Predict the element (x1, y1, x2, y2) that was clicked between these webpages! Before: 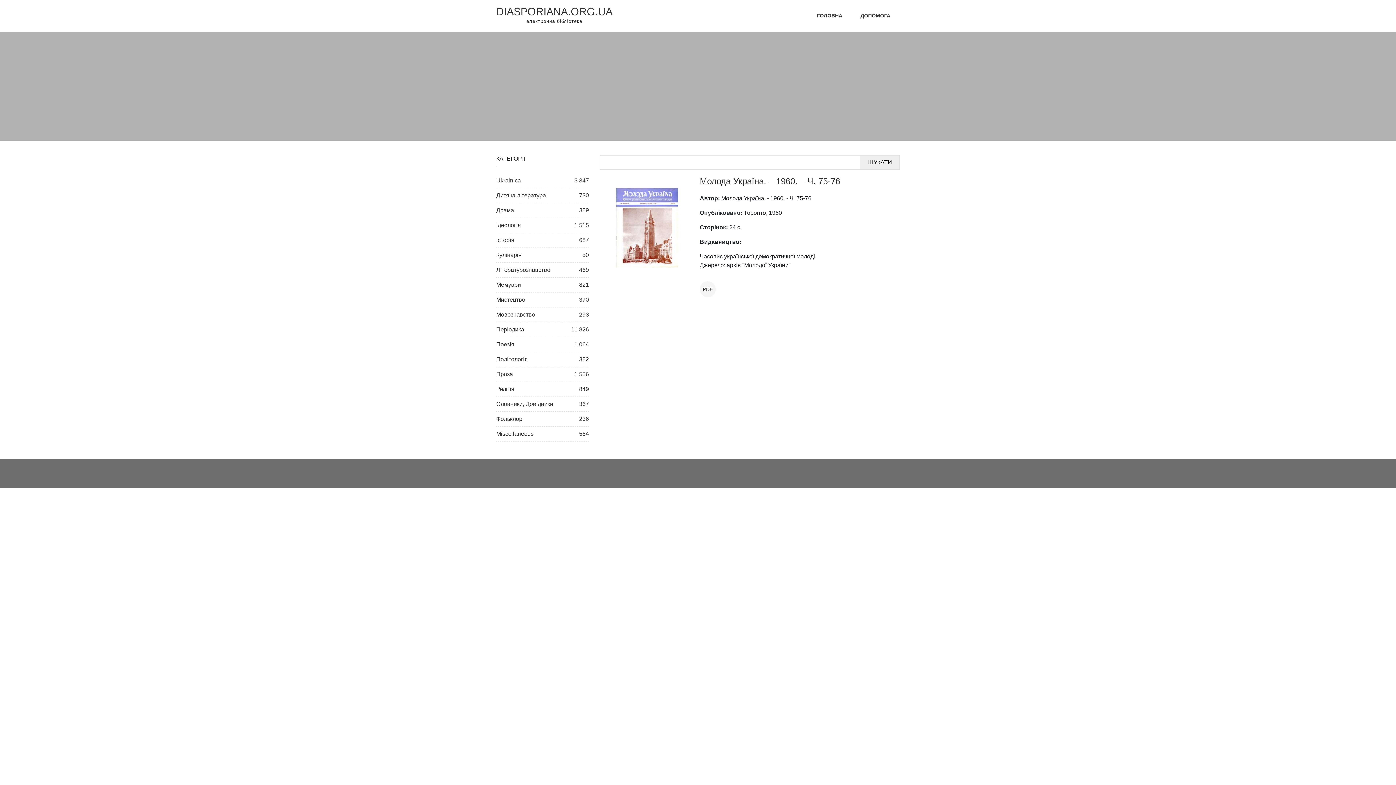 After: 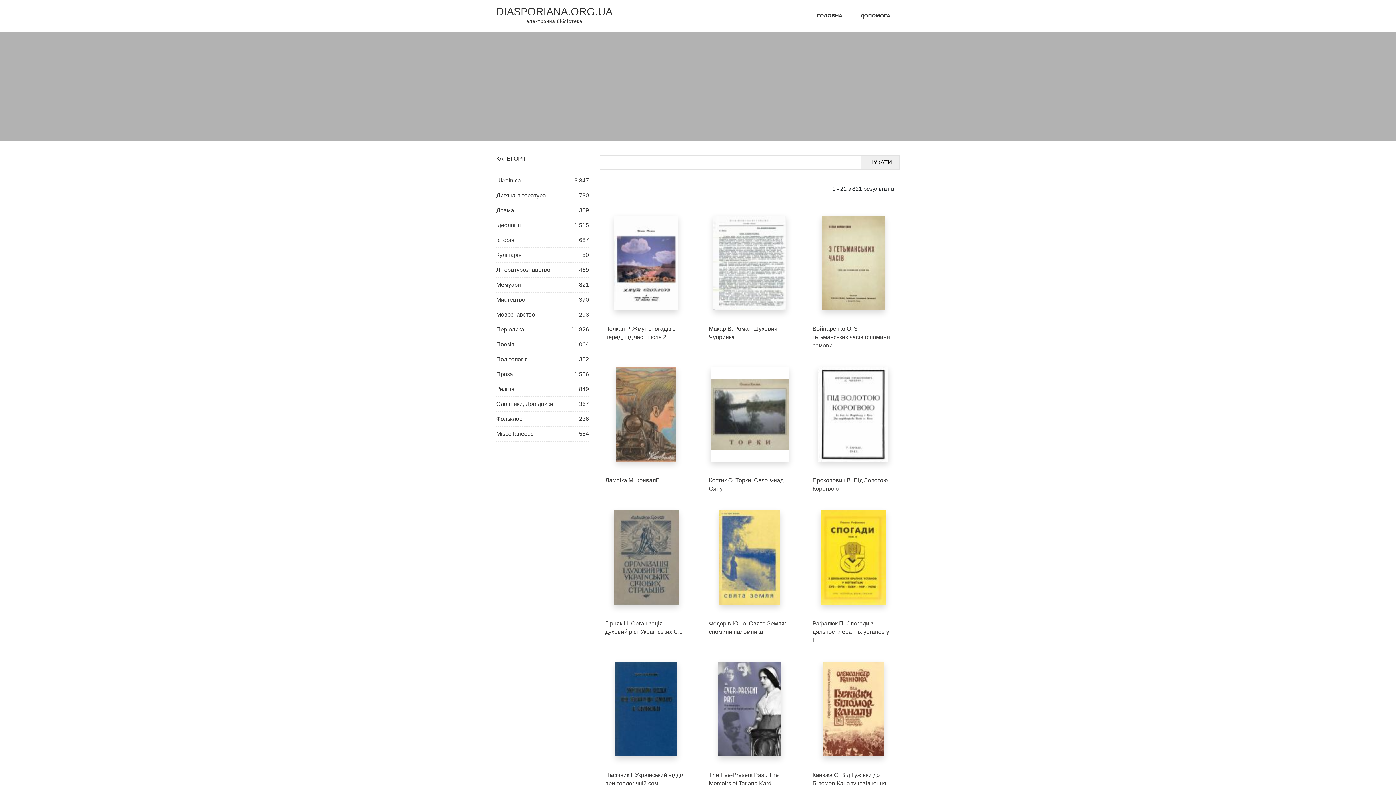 Action: label: Мемуари
821 bbox: (496, 277, 589, 292)